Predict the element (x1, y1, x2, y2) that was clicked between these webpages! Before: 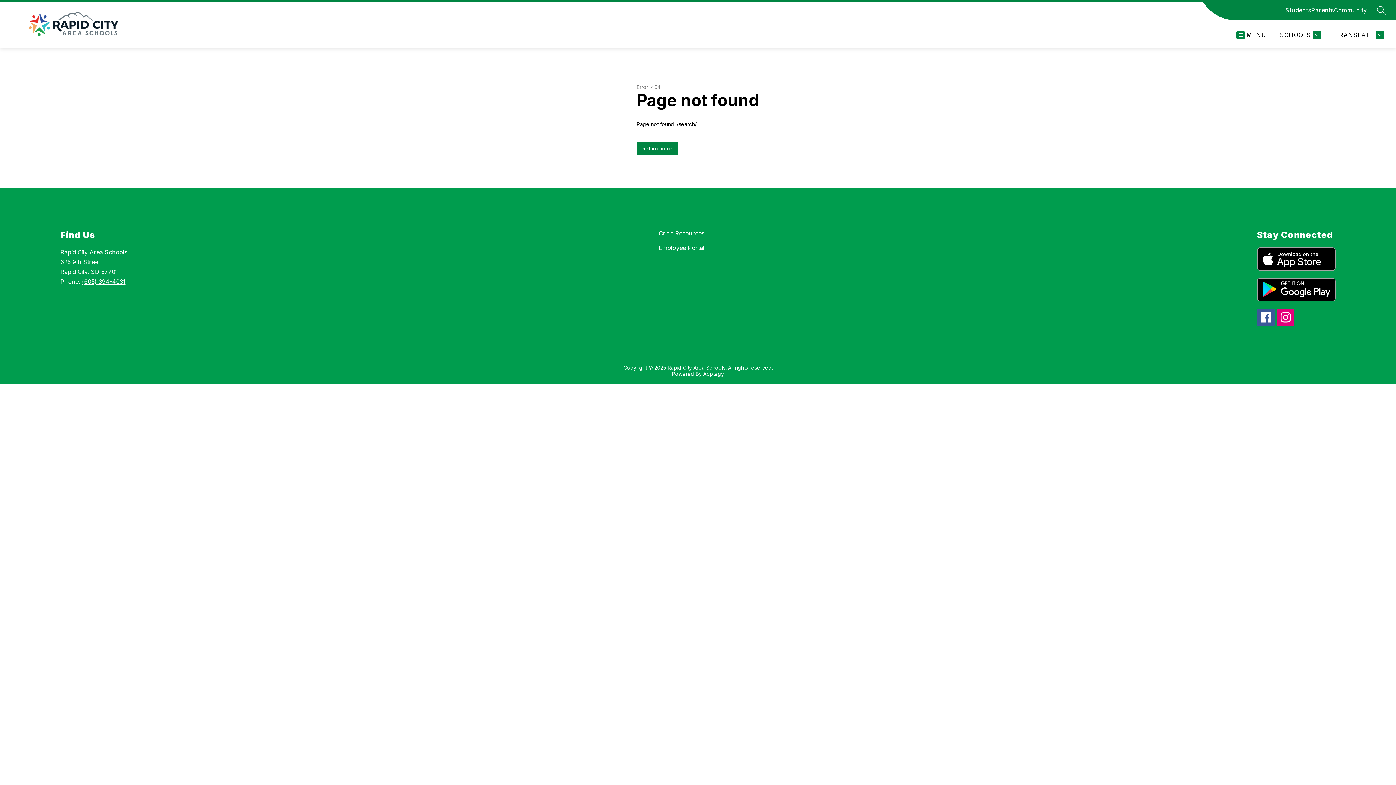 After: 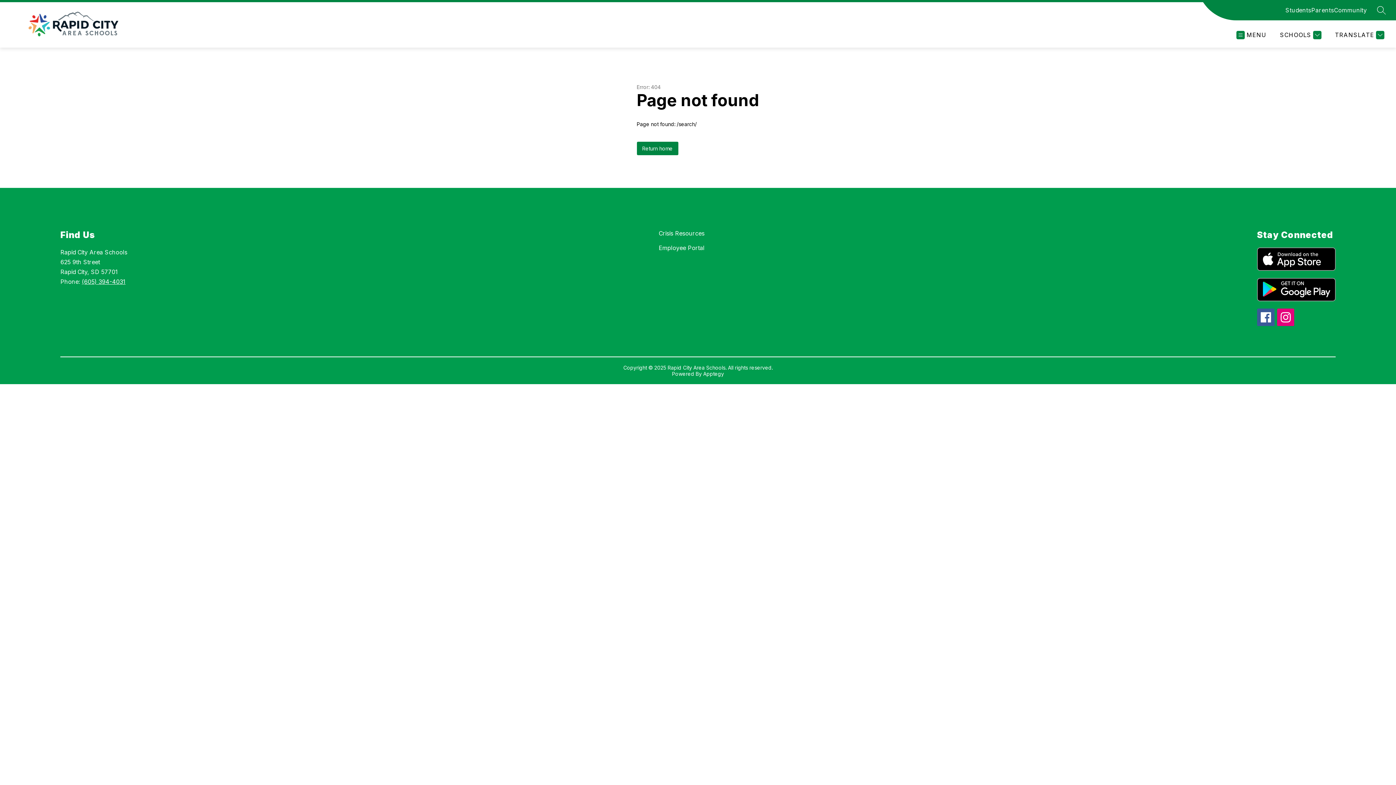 Action: bbox: (658, 229, 704, 237) label: Crisis Resources